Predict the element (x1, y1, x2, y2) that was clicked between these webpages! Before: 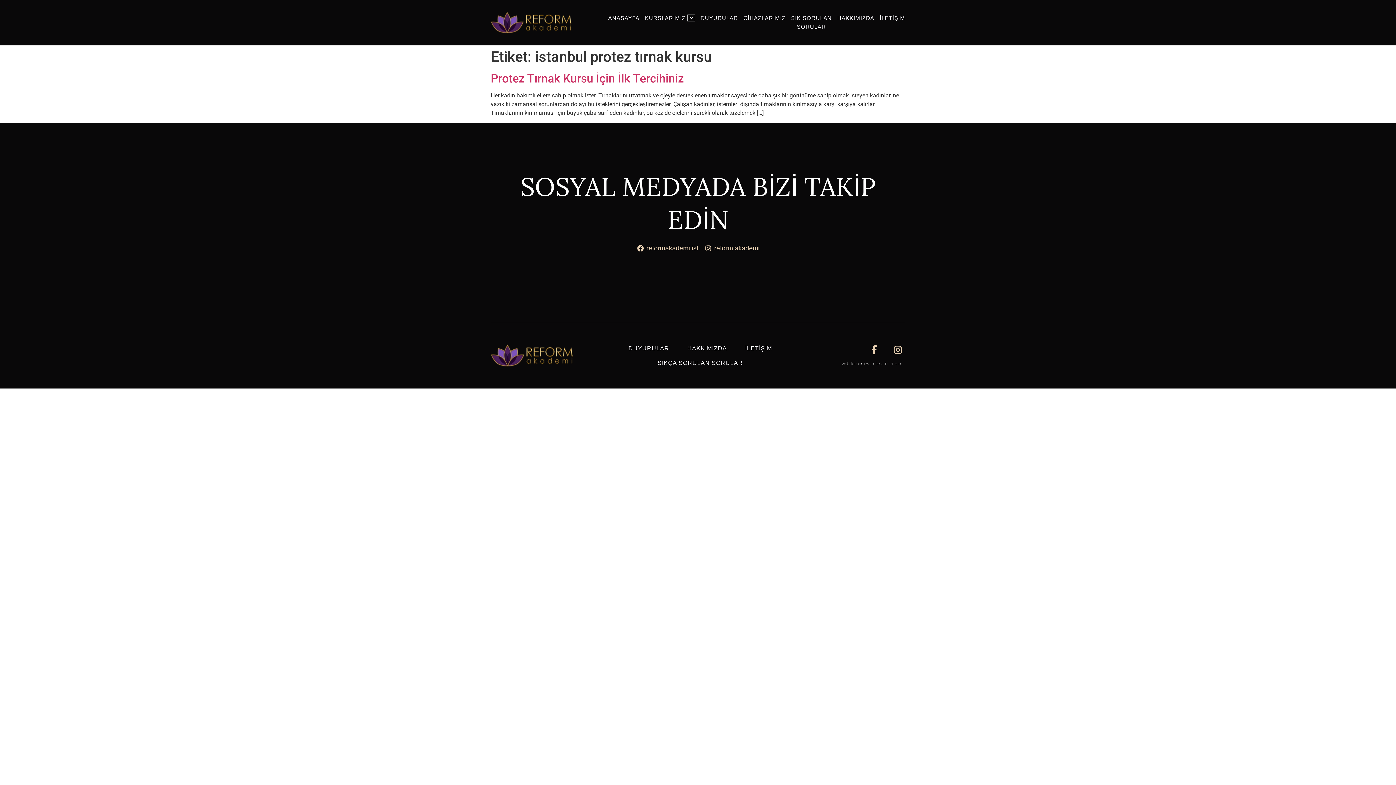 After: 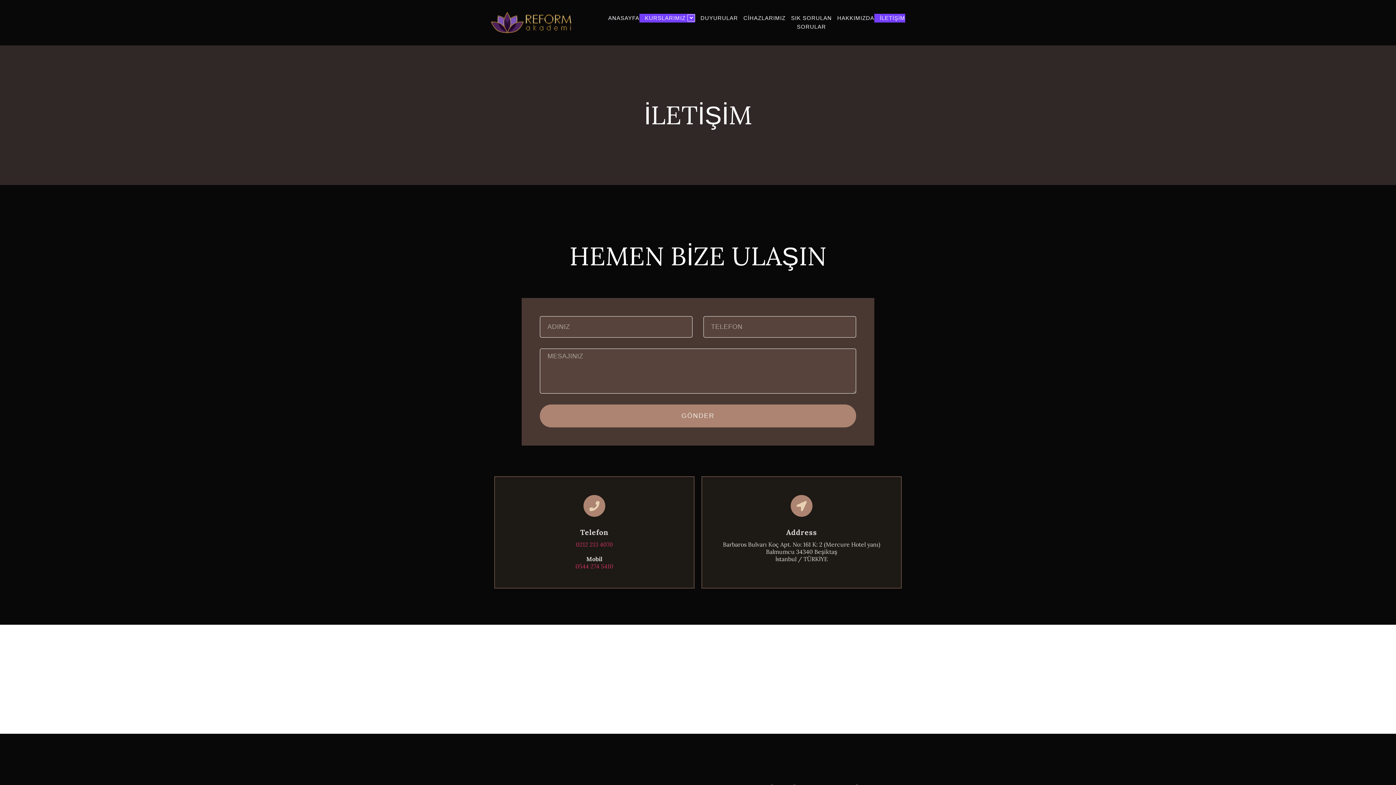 Action: label: İLETİŞİM bbox: (745, 341, 772, 355)